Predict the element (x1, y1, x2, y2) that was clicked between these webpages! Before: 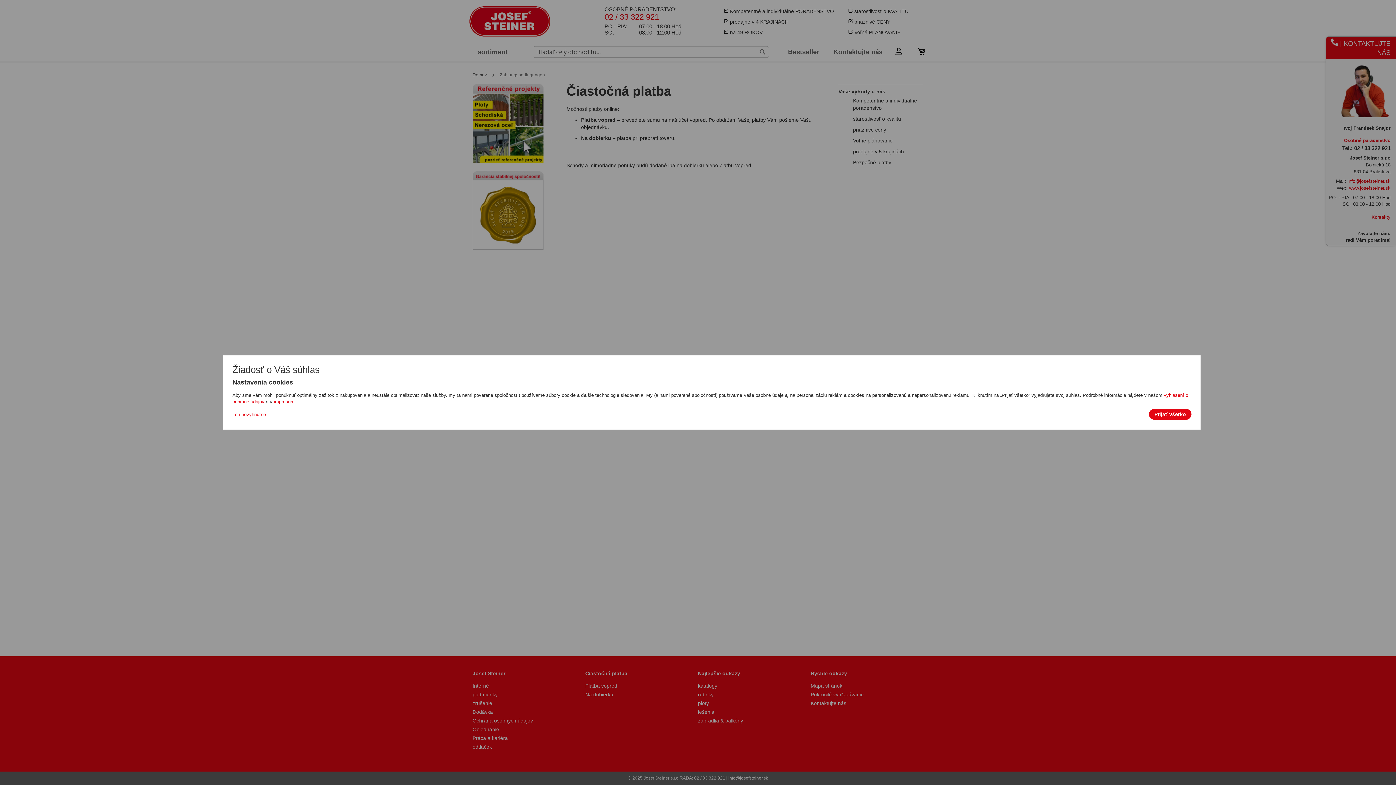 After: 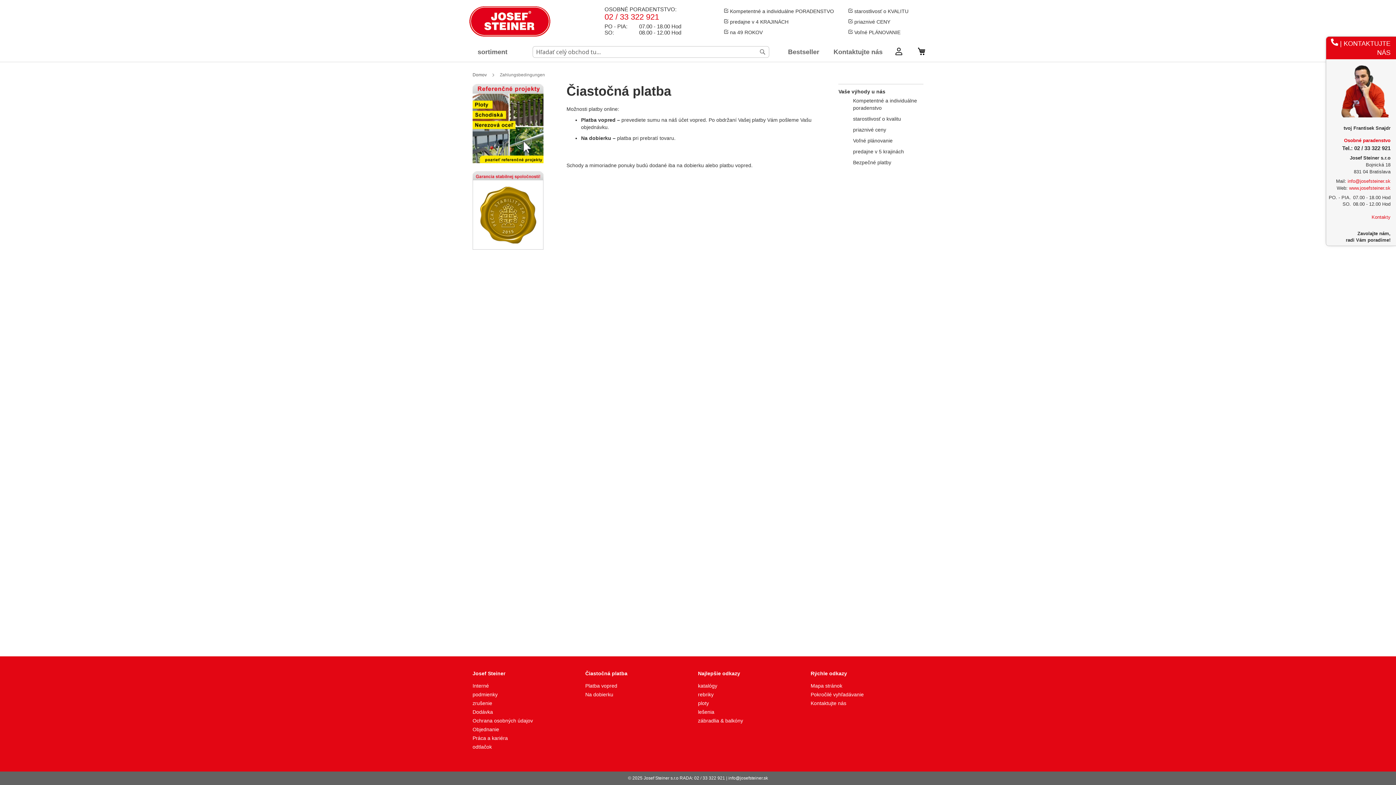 Action: label: Len nevyhnutné bbox: (232, 409, 265, 420)